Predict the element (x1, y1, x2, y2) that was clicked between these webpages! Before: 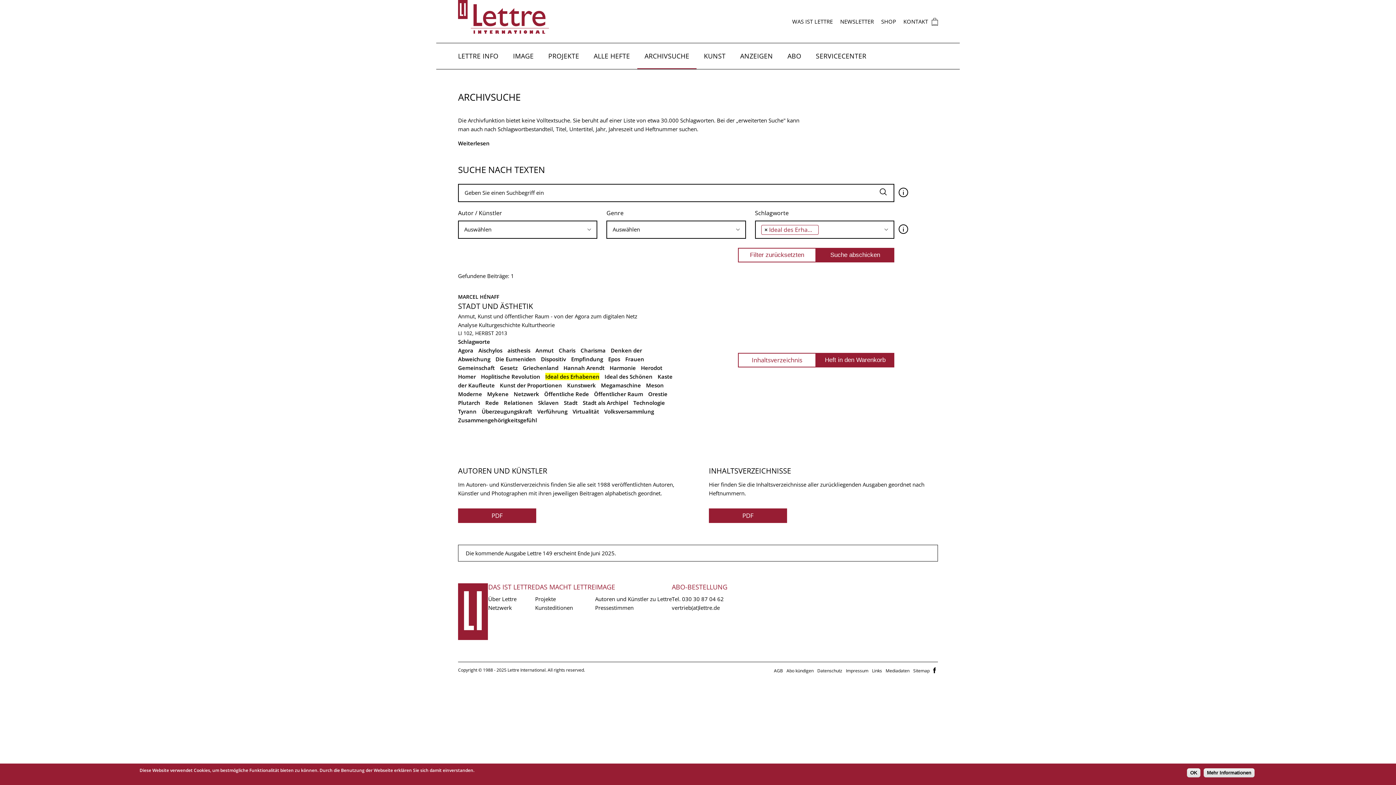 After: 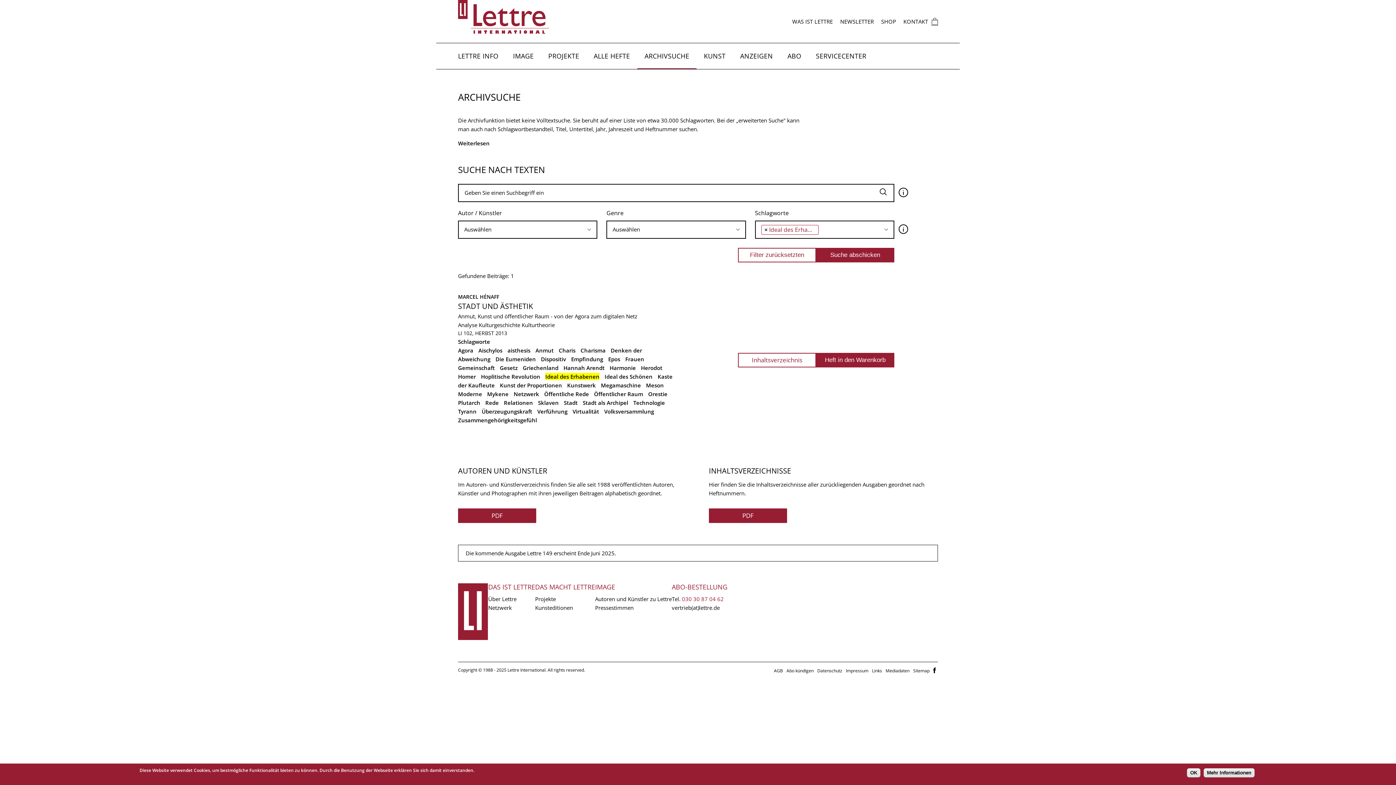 Action: label: 030 30 87 04 62 bbox: (682, 595, 724, 602)